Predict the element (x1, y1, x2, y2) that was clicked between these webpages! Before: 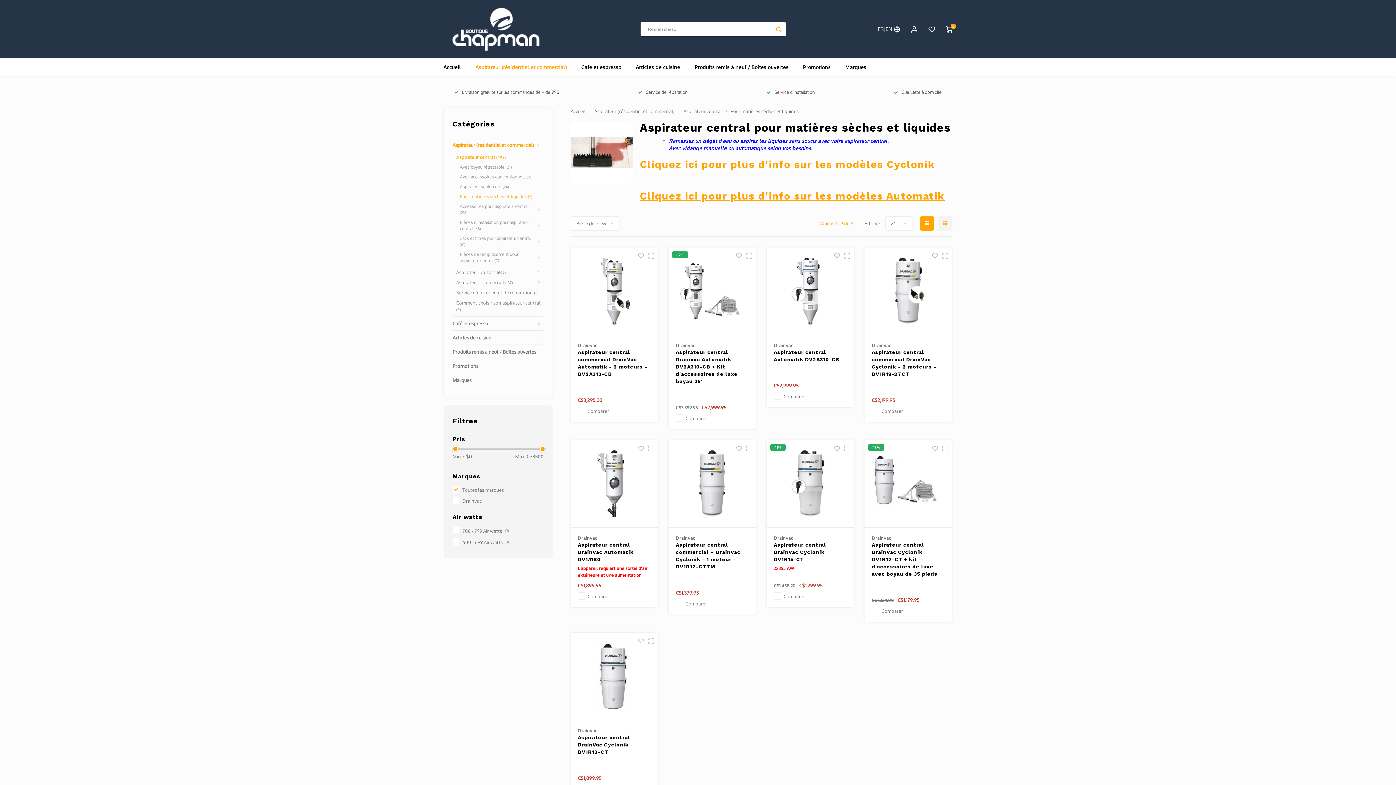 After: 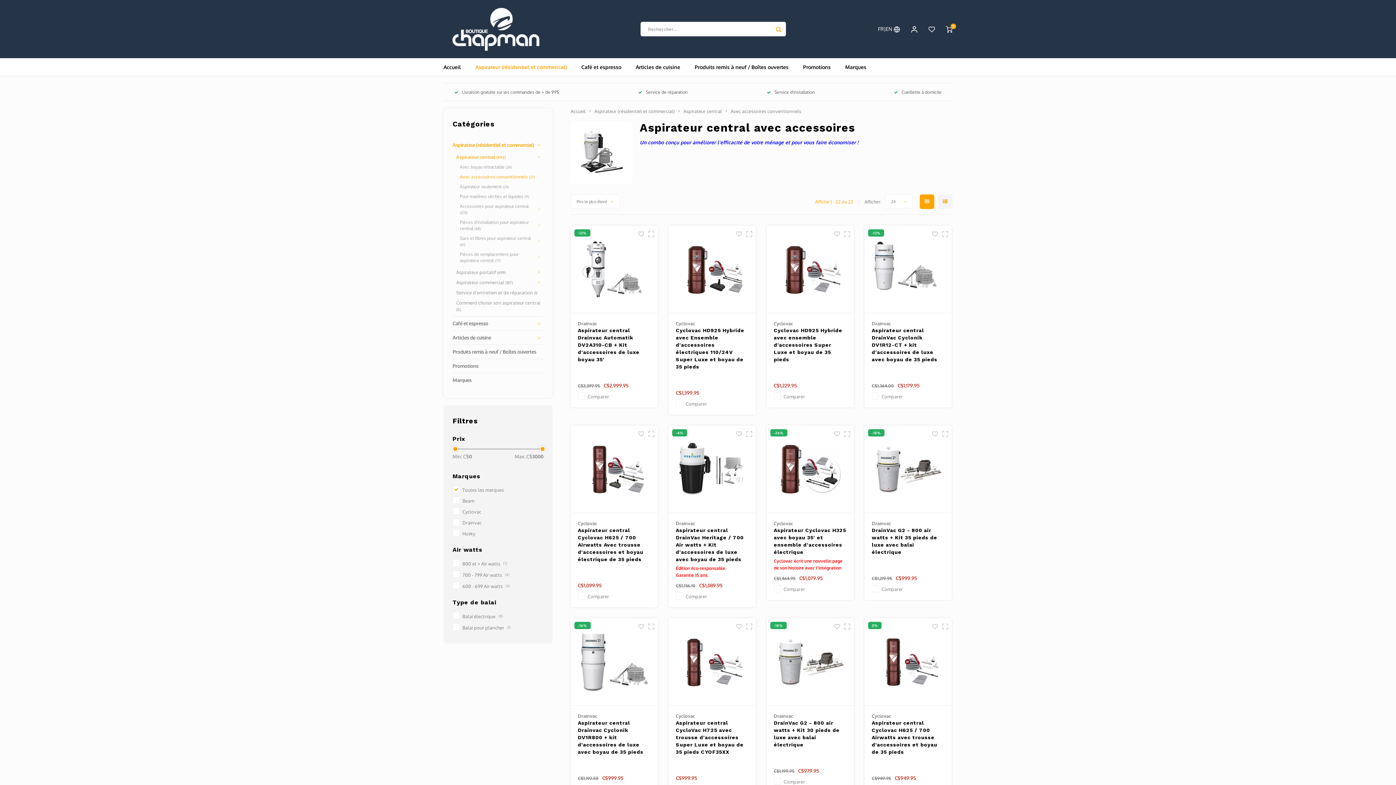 Action: label: Avec accessoires conventionnels (27) bbox: (460, 172, 543, 181)